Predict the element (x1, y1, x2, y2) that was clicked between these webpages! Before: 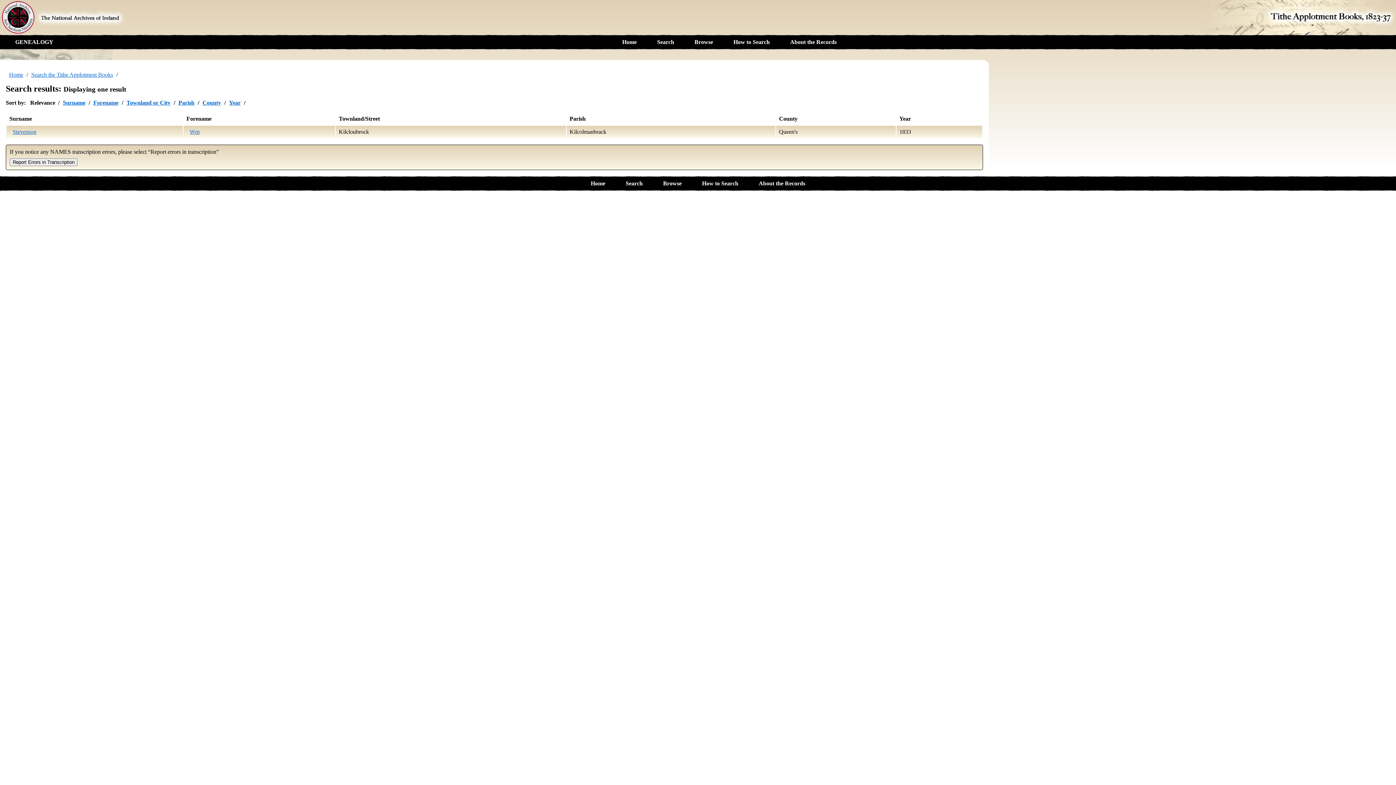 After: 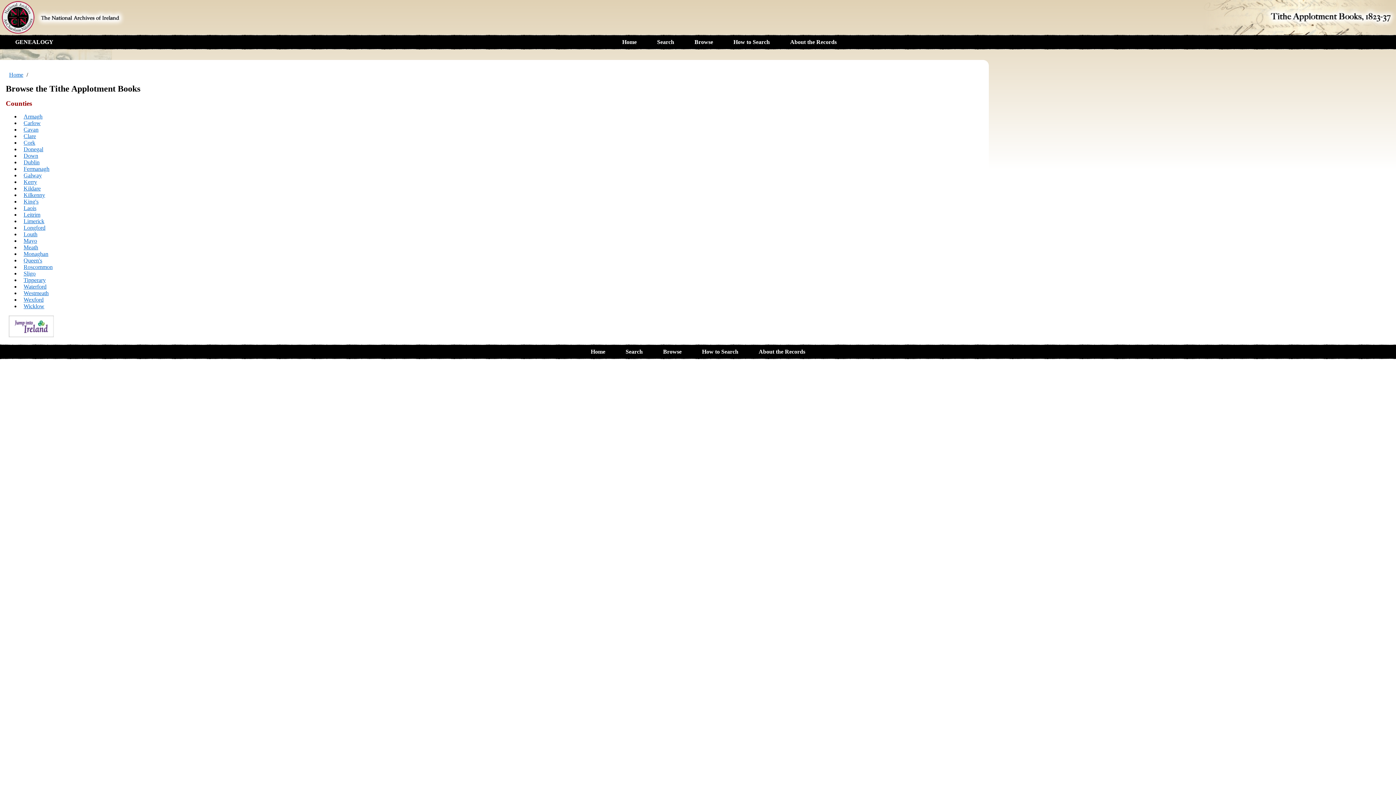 Action: bbox: (653, 176, 691, 190) label: Browse